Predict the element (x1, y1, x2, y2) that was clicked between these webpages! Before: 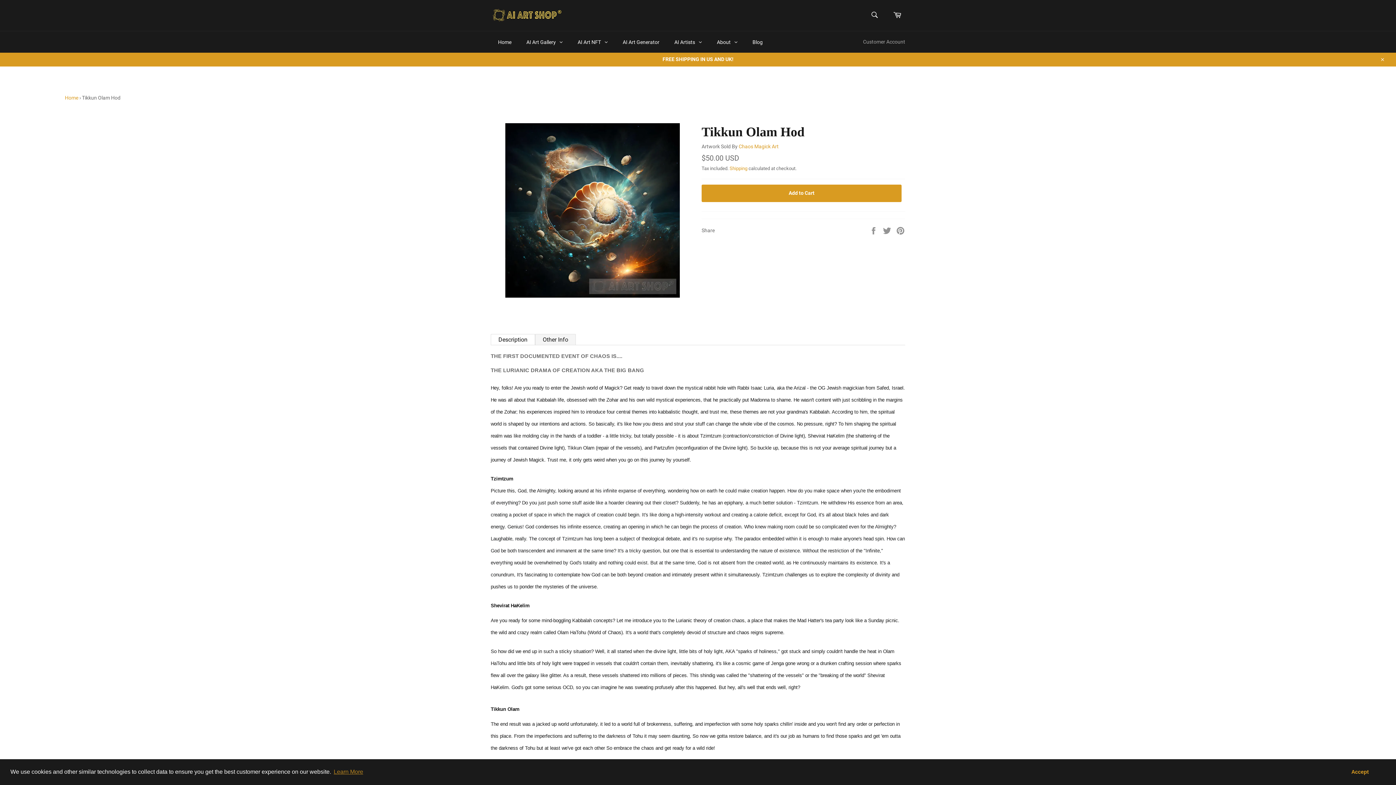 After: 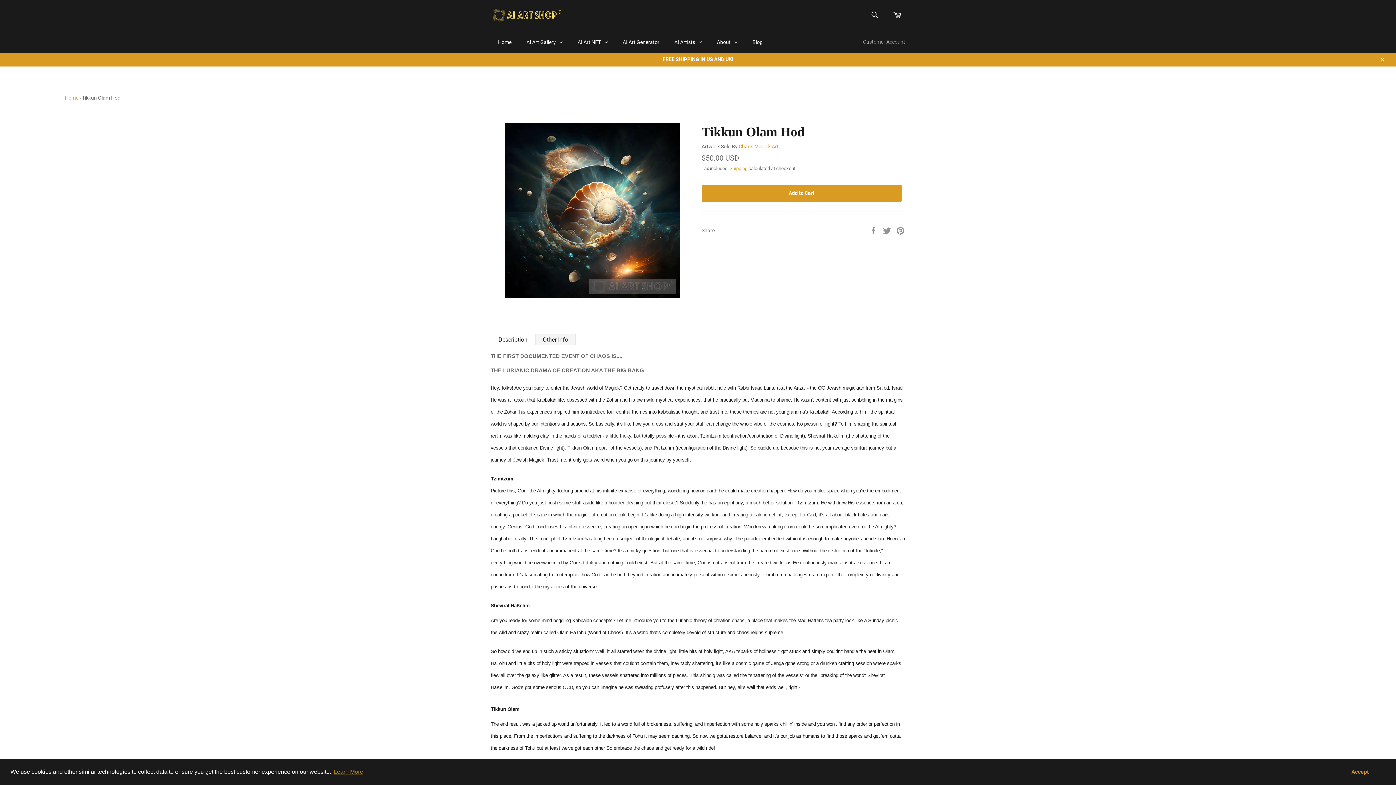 Action: label: Description bbox: (490, 334, 535, 345)